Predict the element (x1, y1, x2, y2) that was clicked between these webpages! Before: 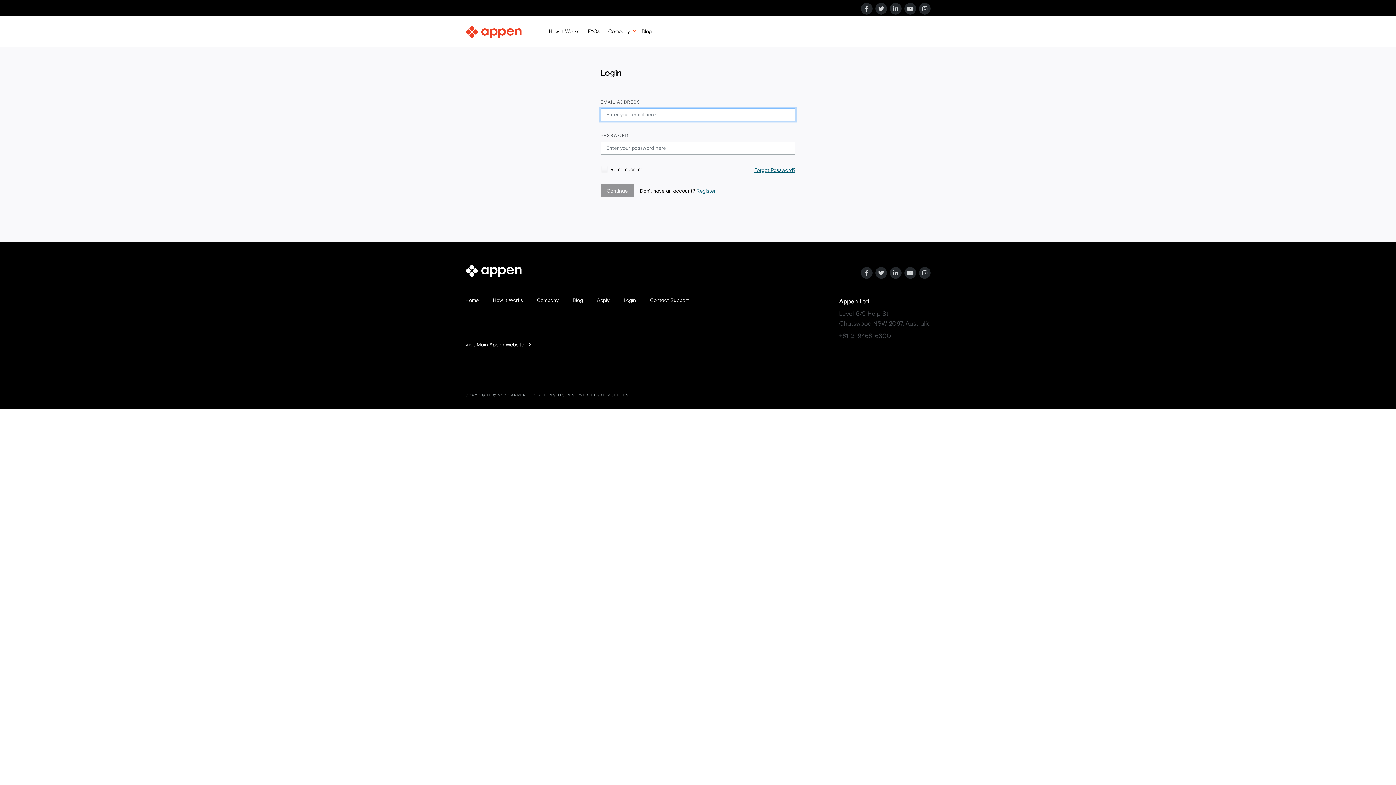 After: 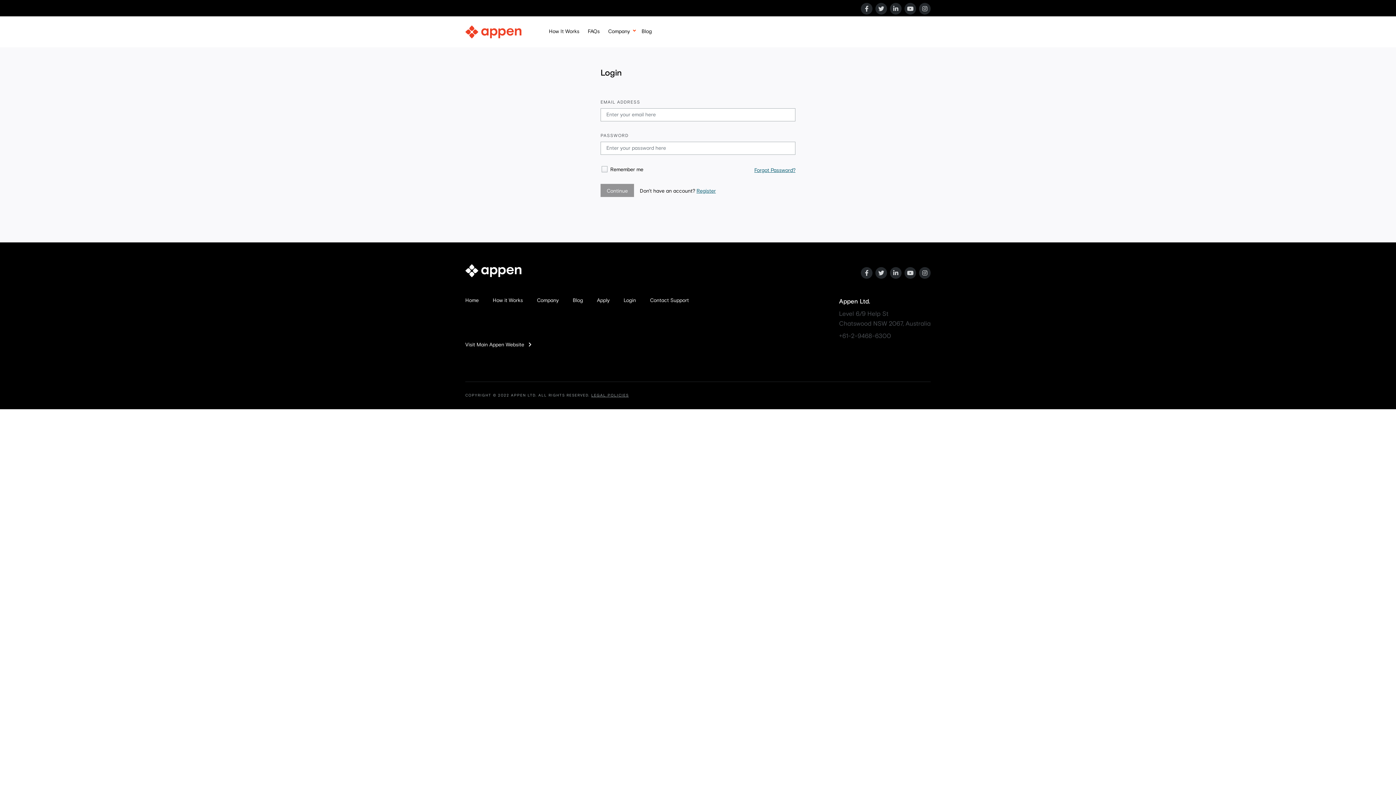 Action: bbox: (591, 393, 628, 397) label: LEGAL POLICIES